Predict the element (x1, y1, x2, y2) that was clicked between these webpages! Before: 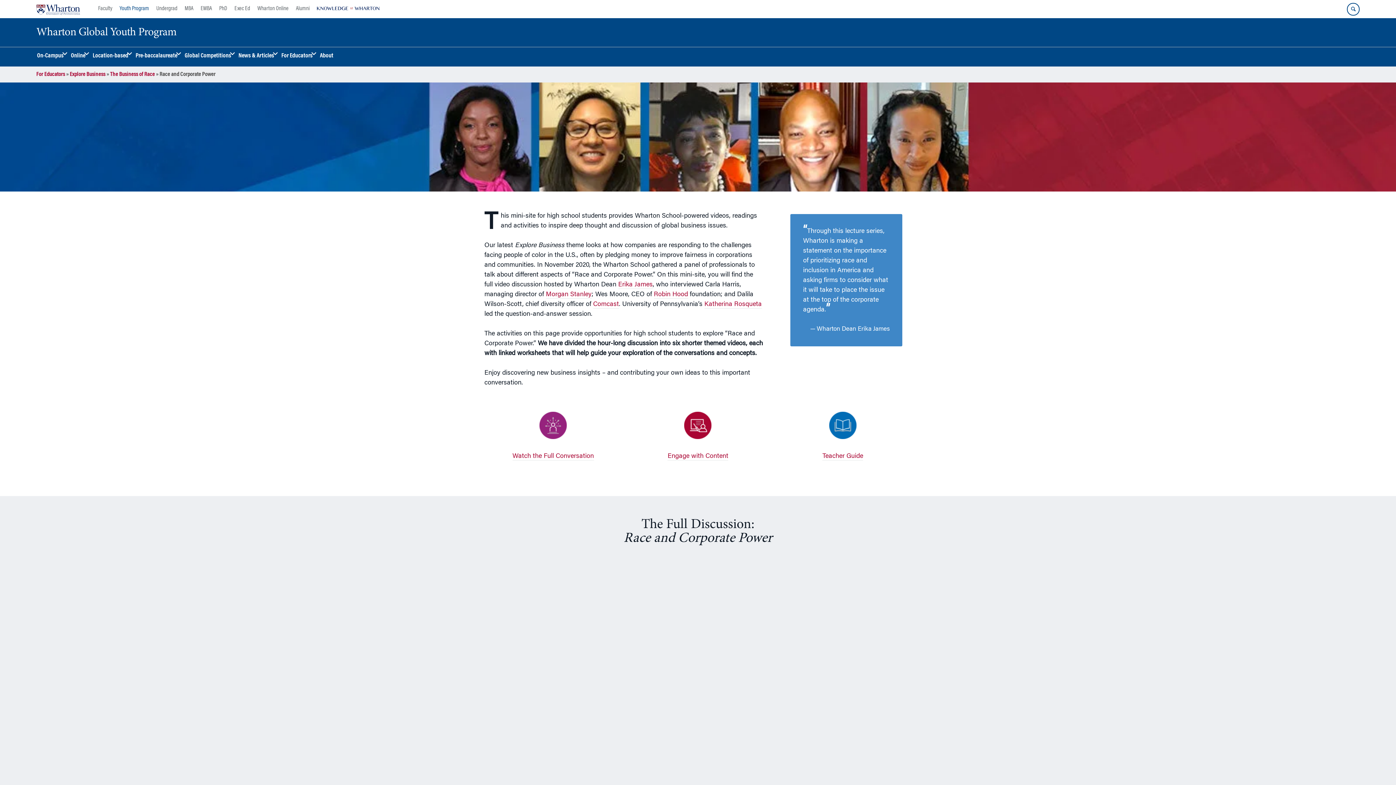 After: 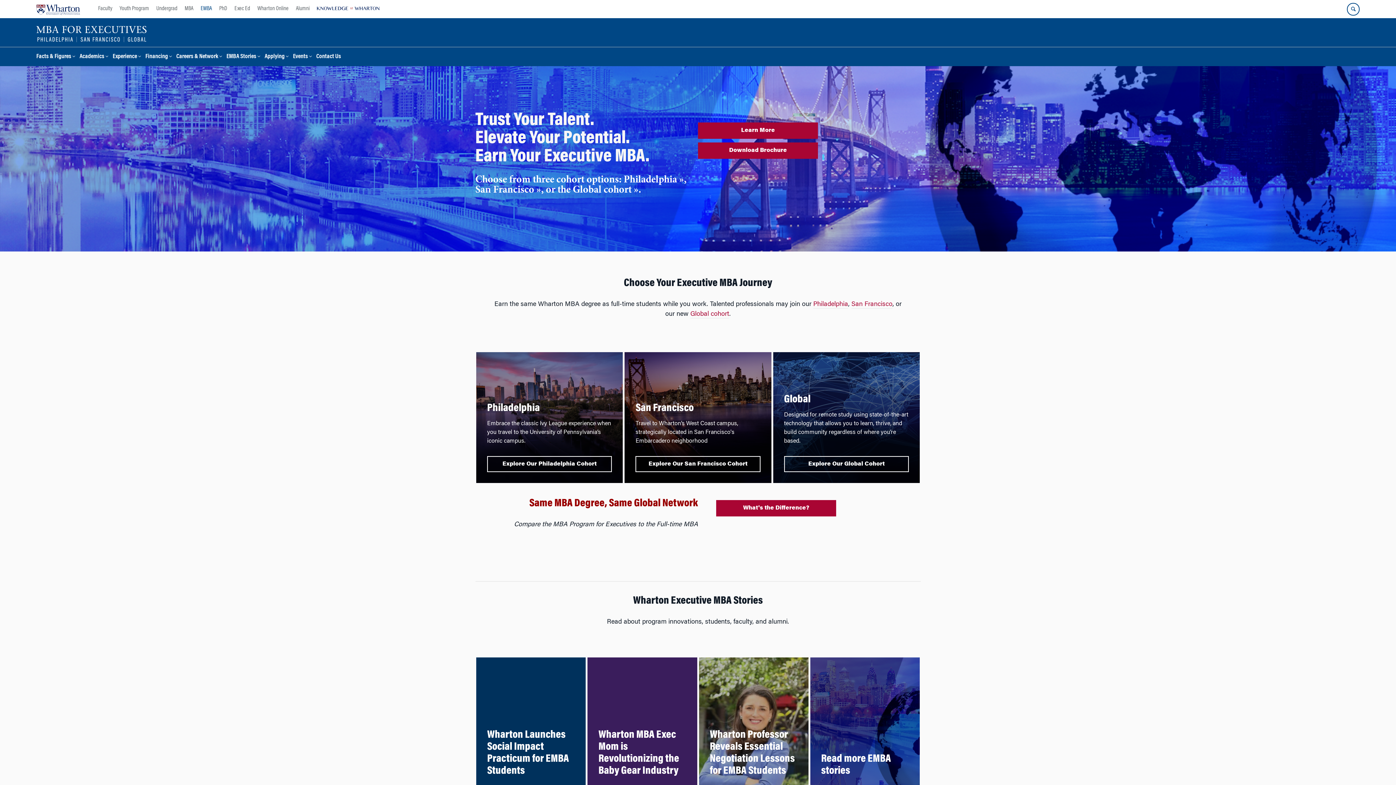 Action: bbox: (197, 0, 215, 18) label: EMBA